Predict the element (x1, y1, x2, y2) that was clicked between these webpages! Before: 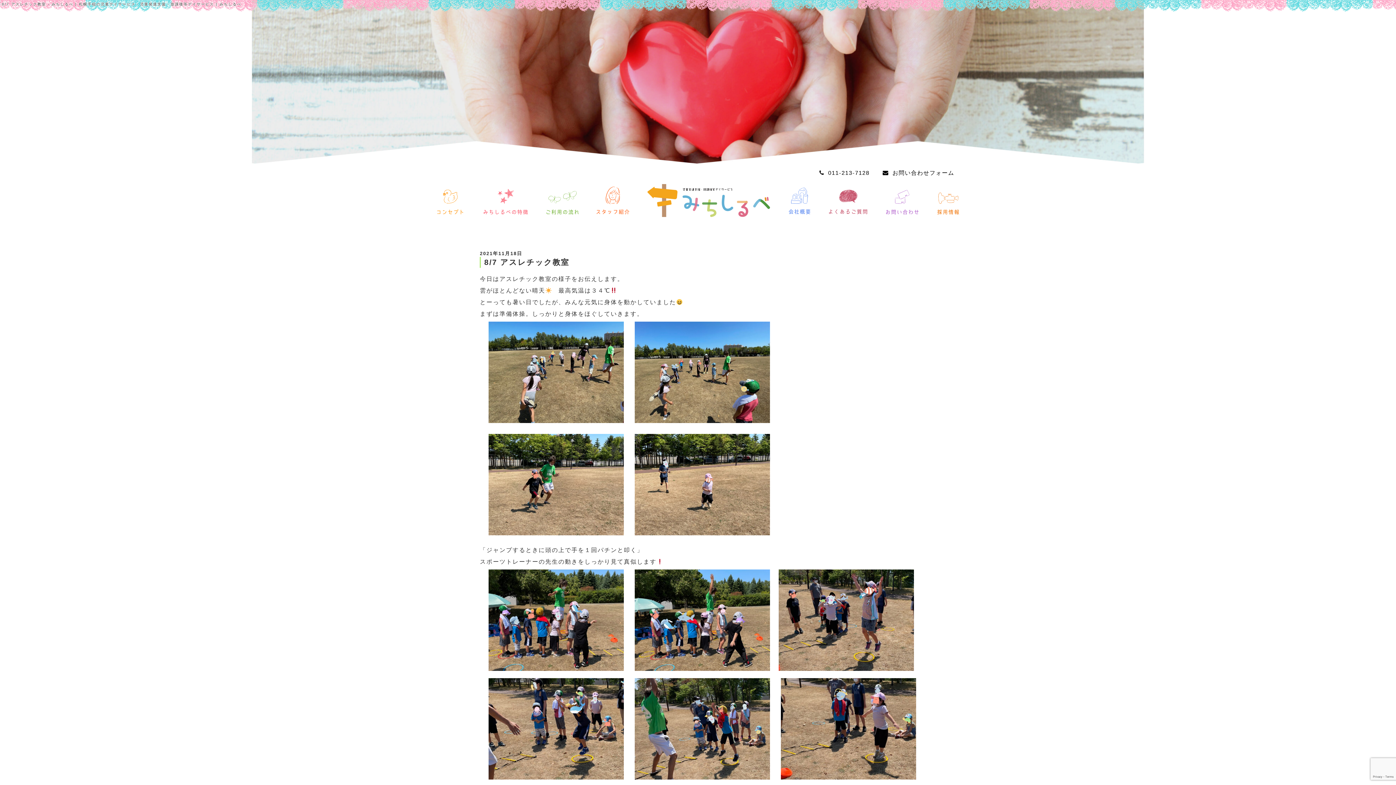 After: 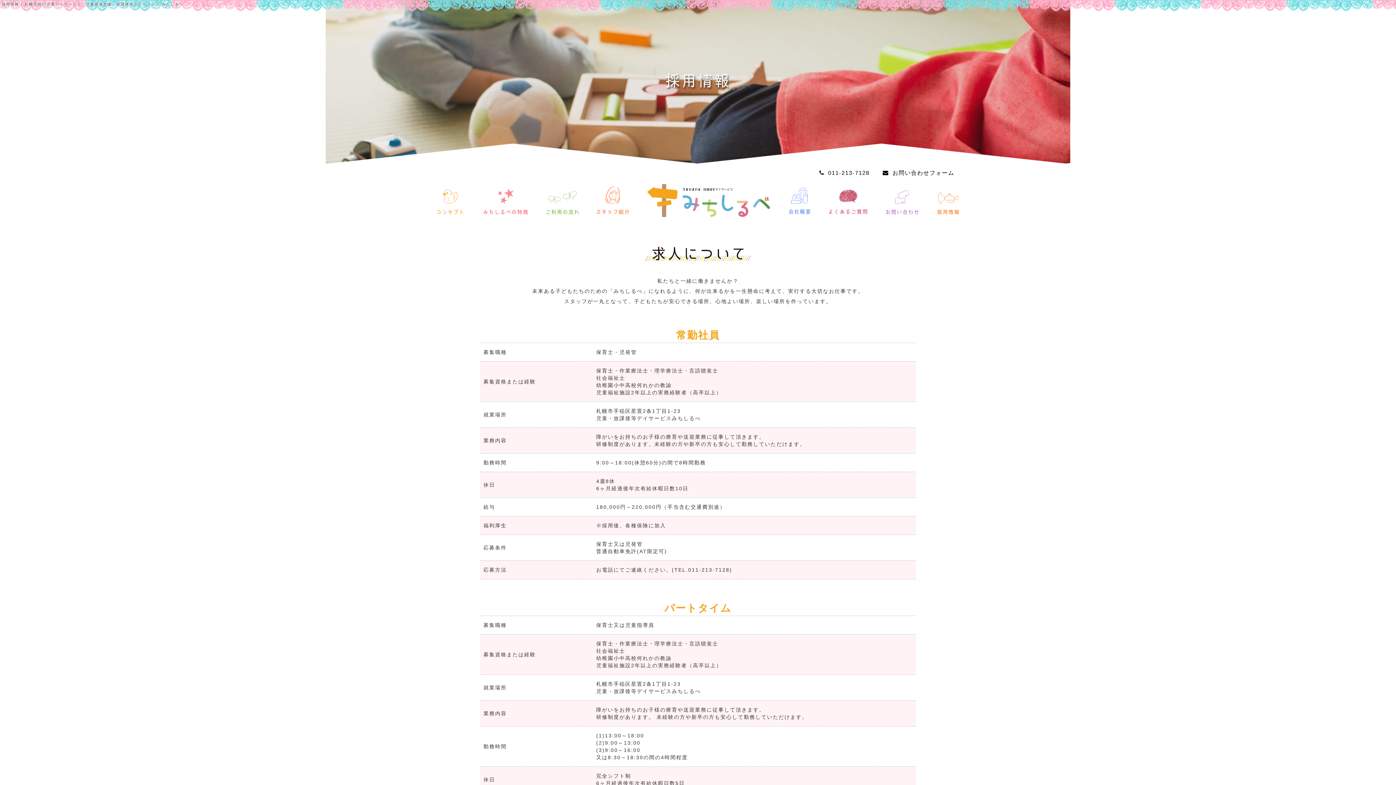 Action: bbox: (937, 196, 959, 202)